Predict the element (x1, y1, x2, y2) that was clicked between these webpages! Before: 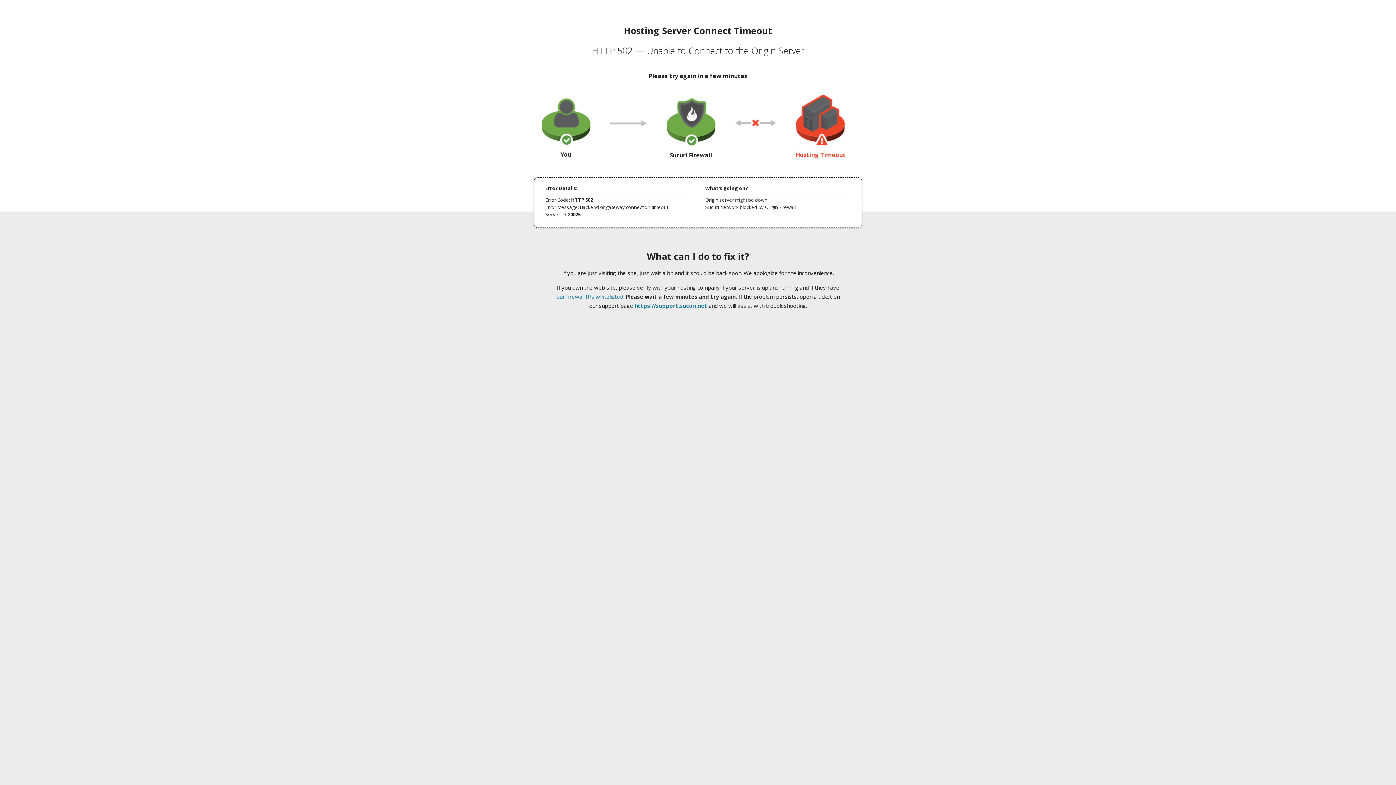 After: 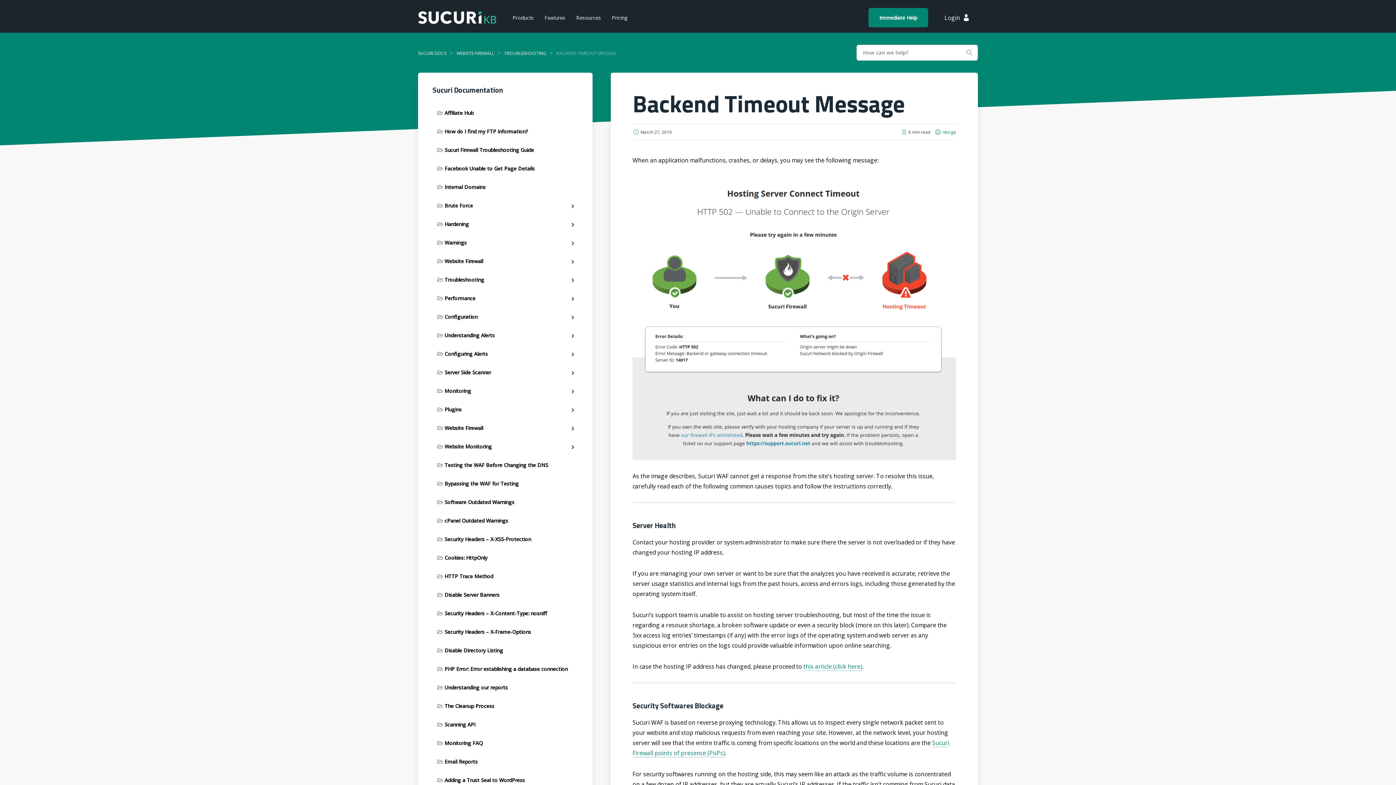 Action: label: our firewall IPs whitelisted bbox: (556, 293, 623, 300)